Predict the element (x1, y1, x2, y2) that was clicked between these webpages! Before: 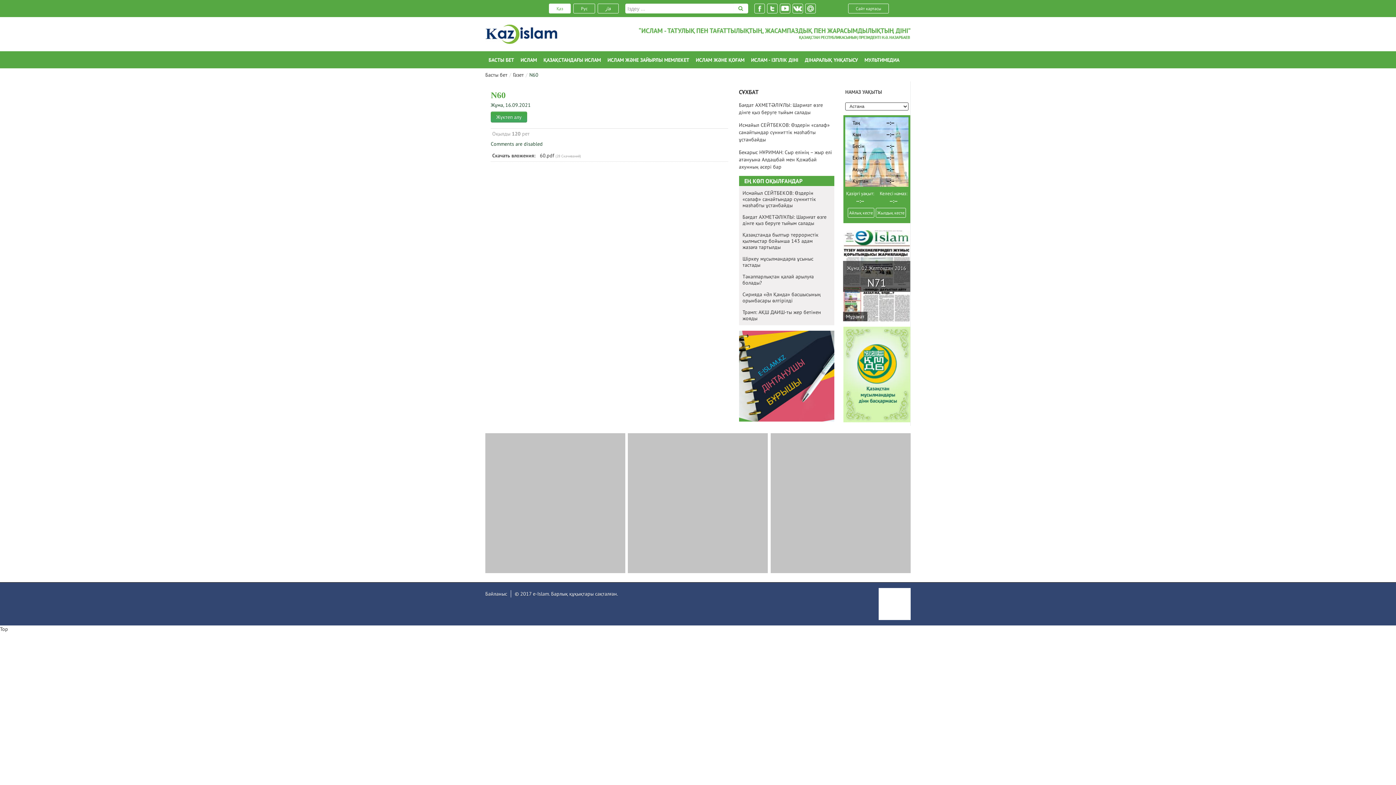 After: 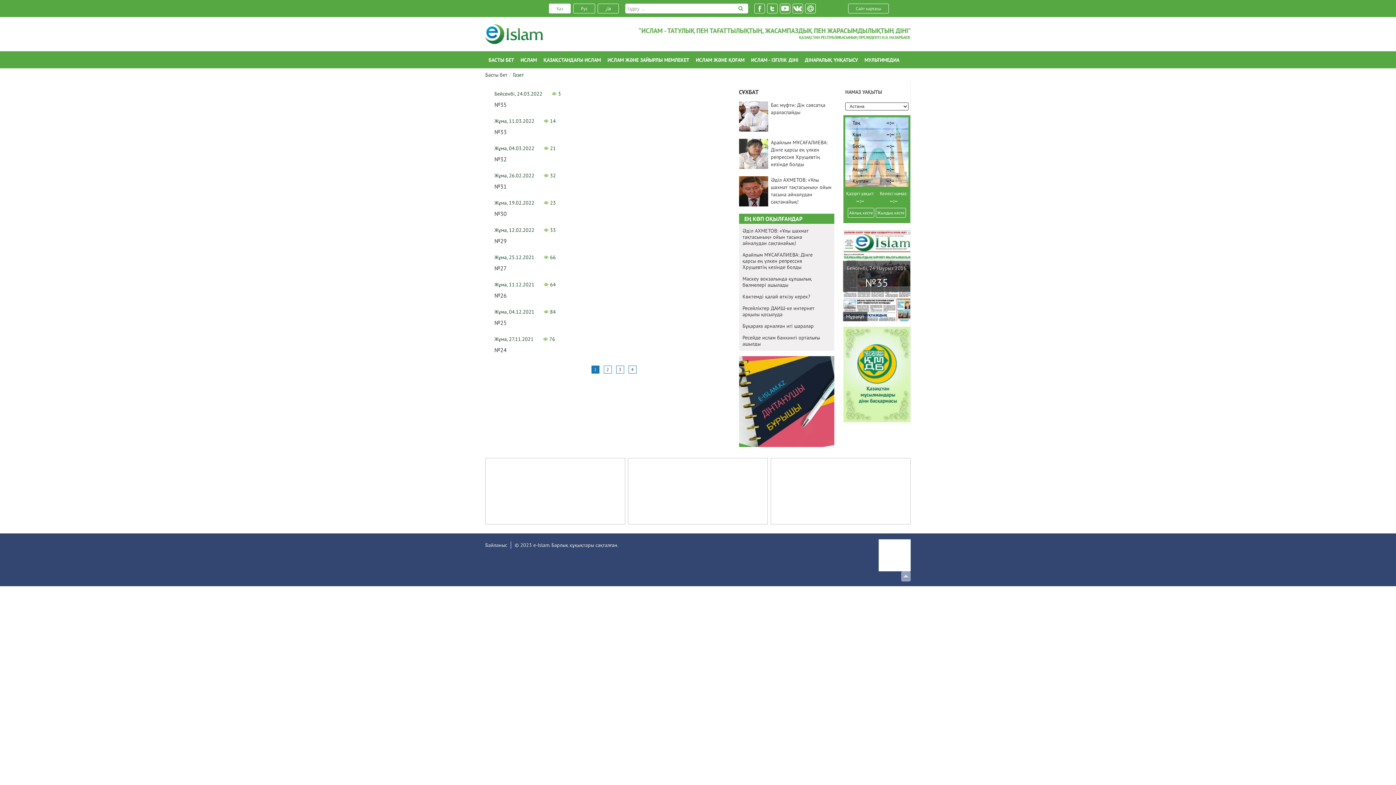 Action: bbox: (733, 3, 748, 13)